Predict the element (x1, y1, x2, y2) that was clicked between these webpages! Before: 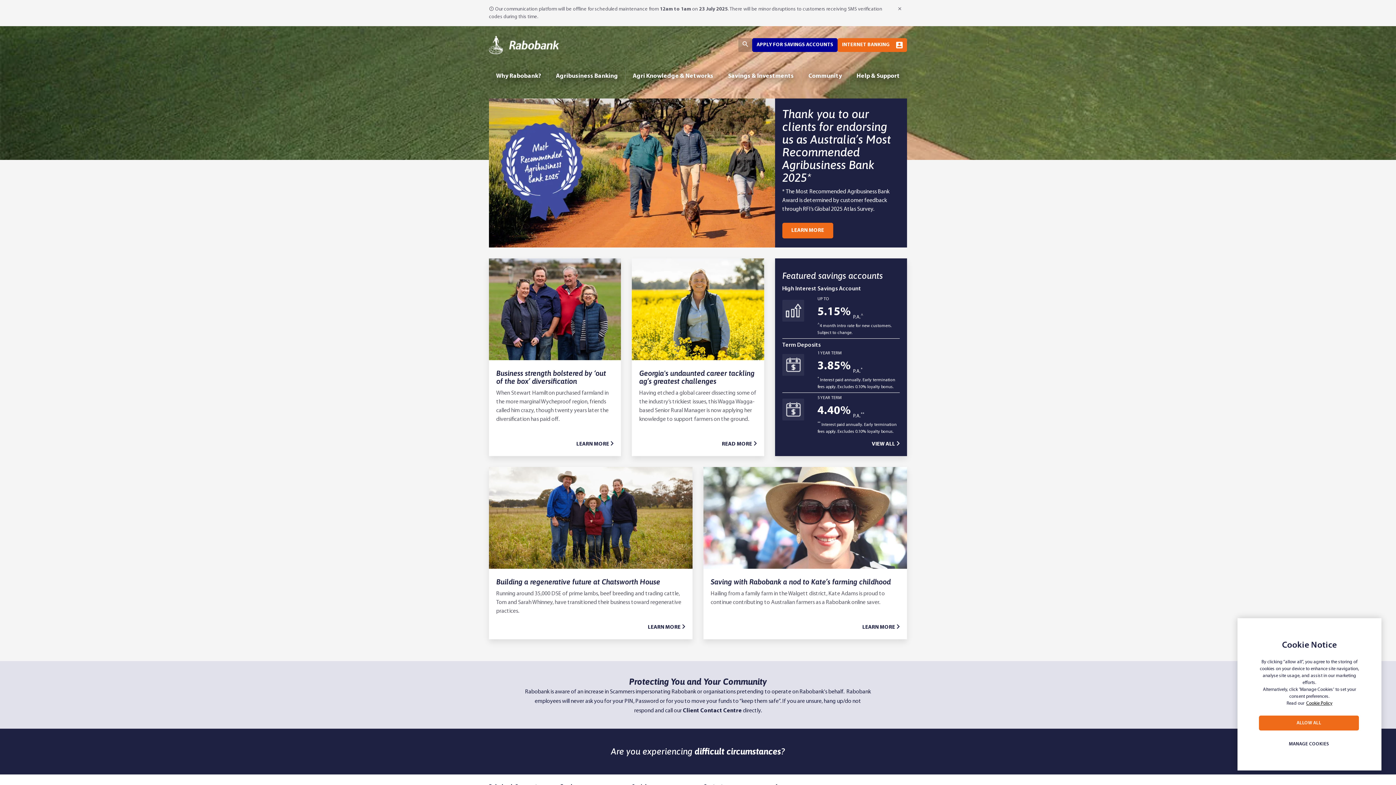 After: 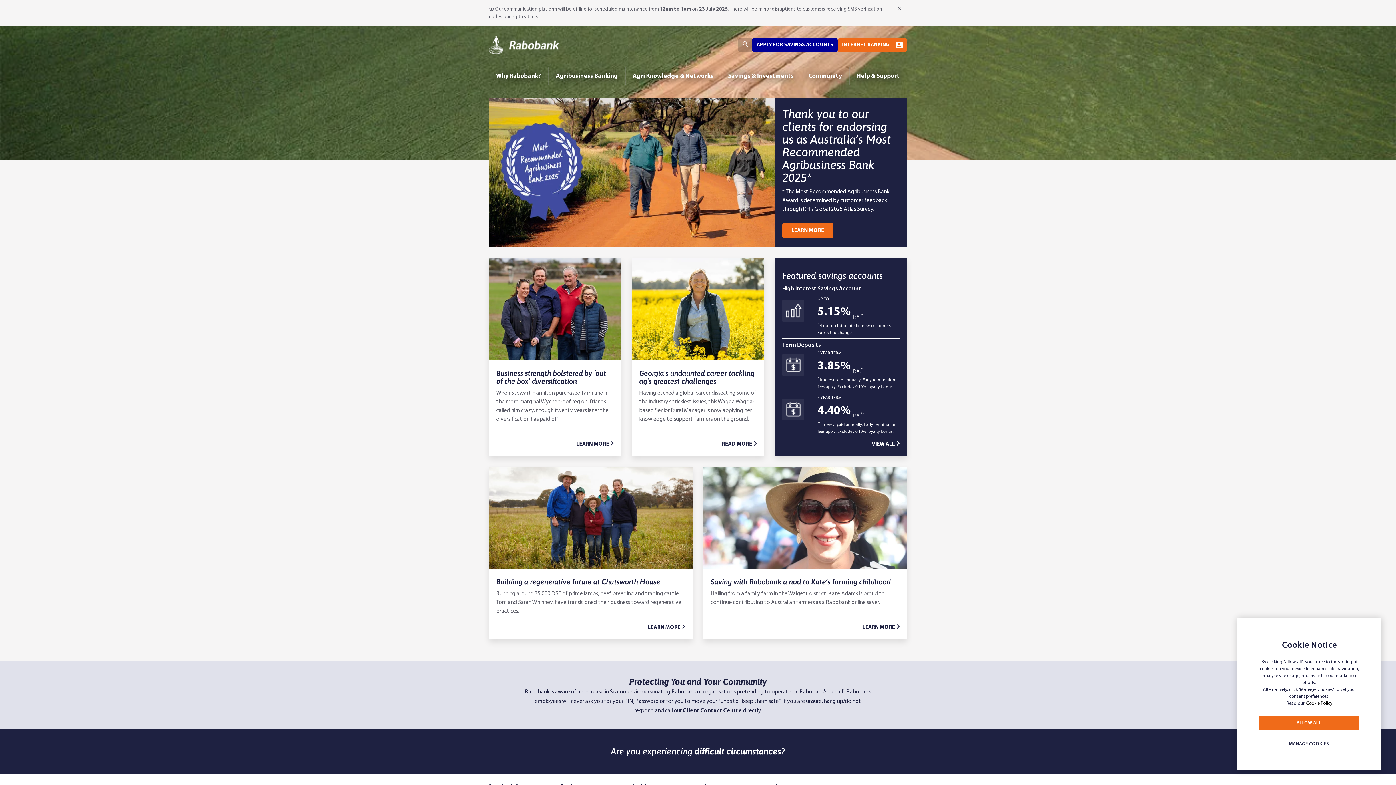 Action: bbox: (837, 38, 907, 51) label: INTERNET BANKING